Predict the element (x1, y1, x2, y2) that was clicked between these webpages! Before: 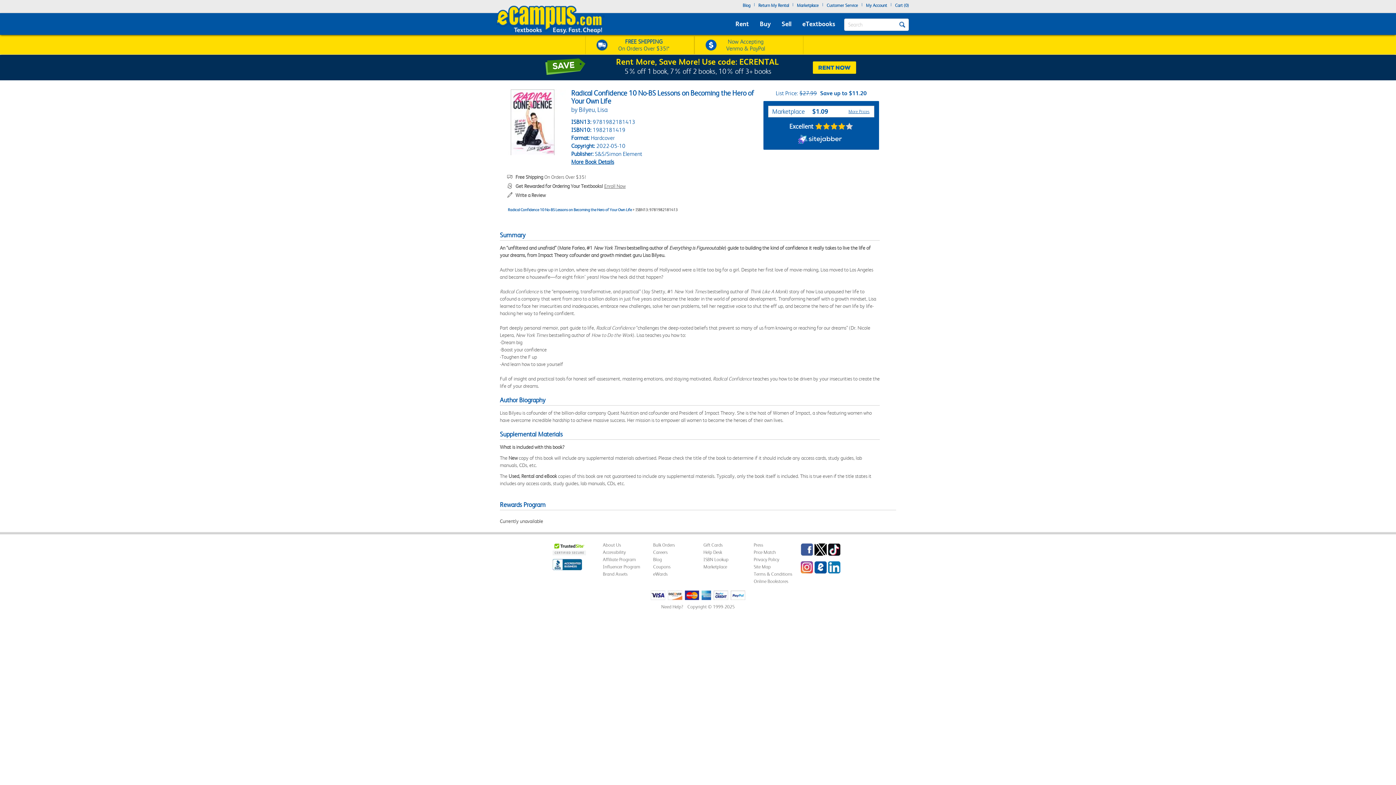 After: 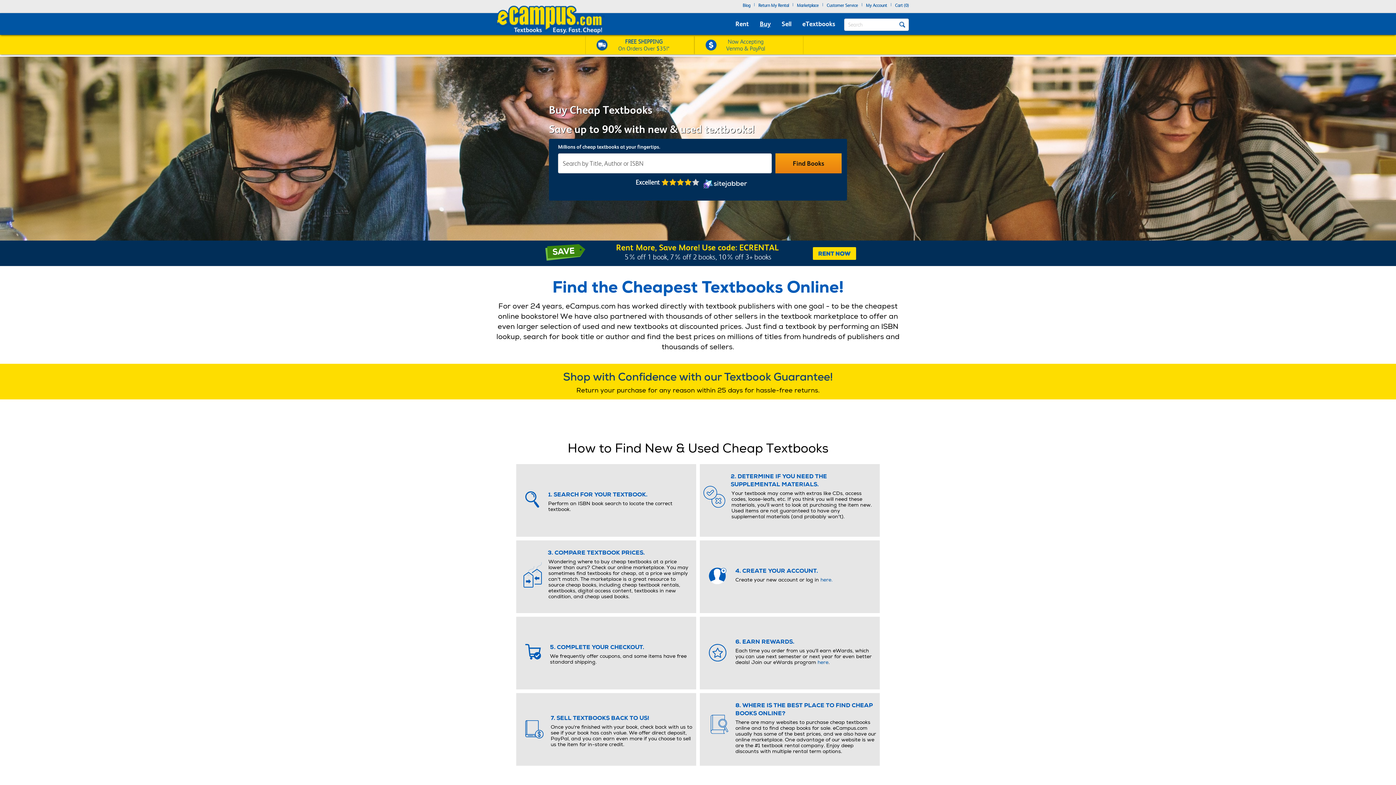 Action: label: Buy bbox: (758, 18, 772, 29)